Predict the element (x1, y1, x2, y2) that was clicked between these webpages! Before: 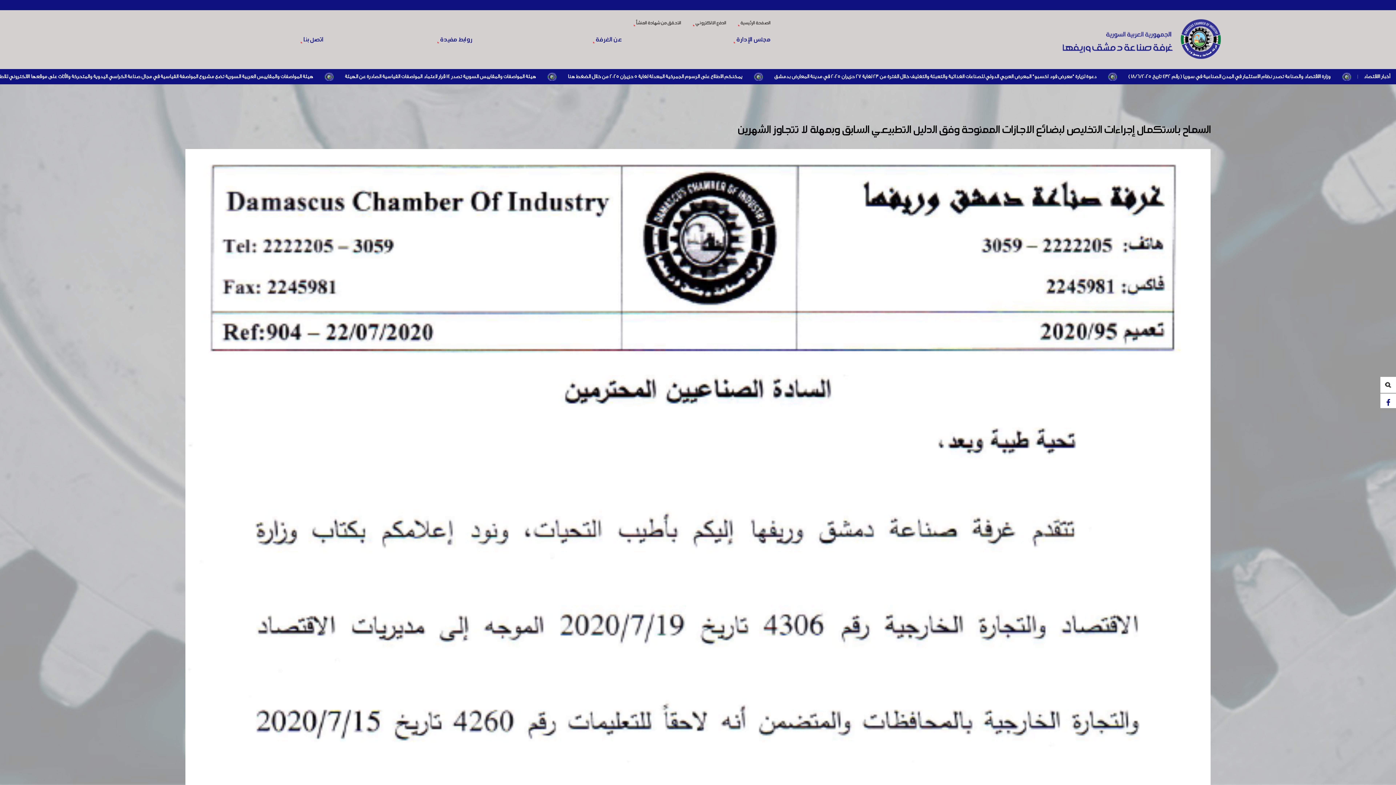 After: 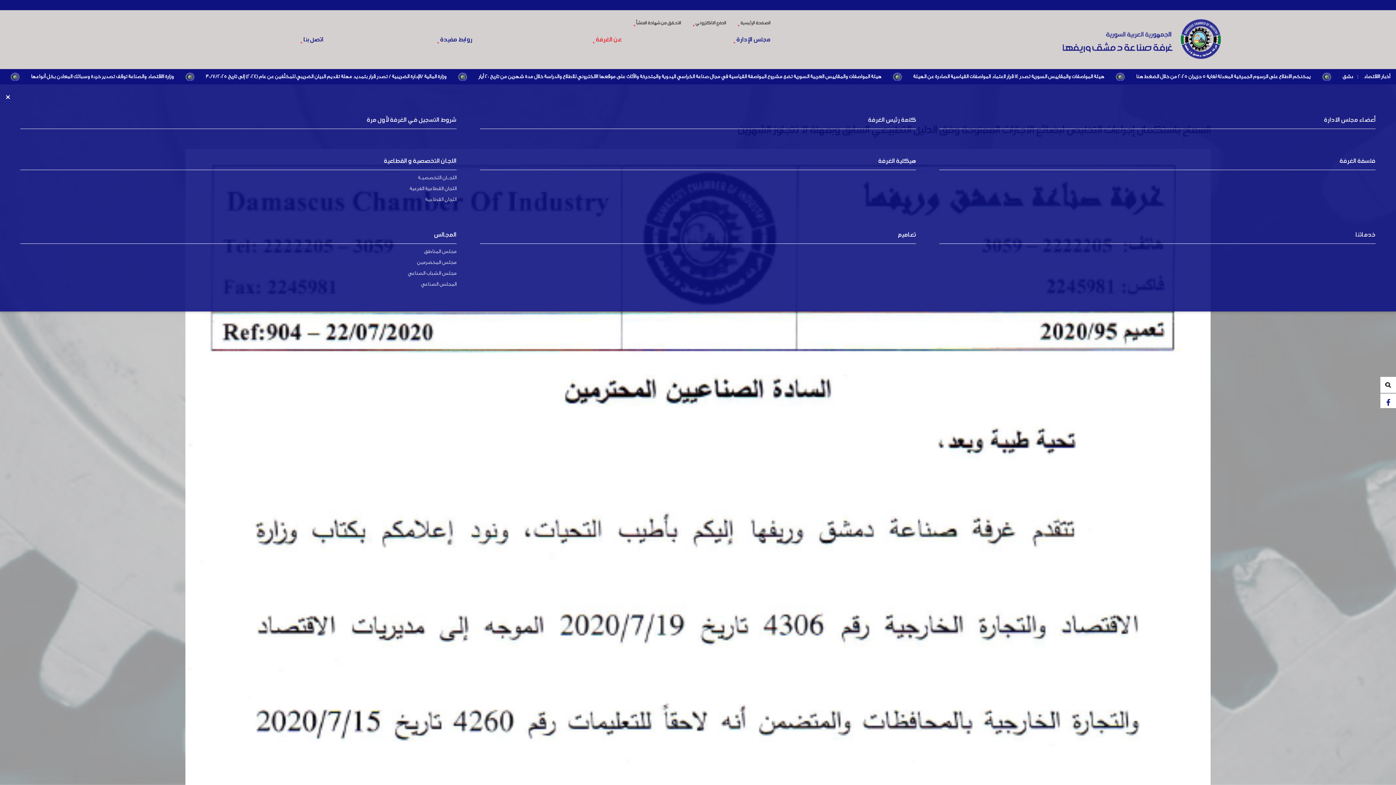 Action: label: عن الغرفة  bbox: (472, 34, 621, 45)